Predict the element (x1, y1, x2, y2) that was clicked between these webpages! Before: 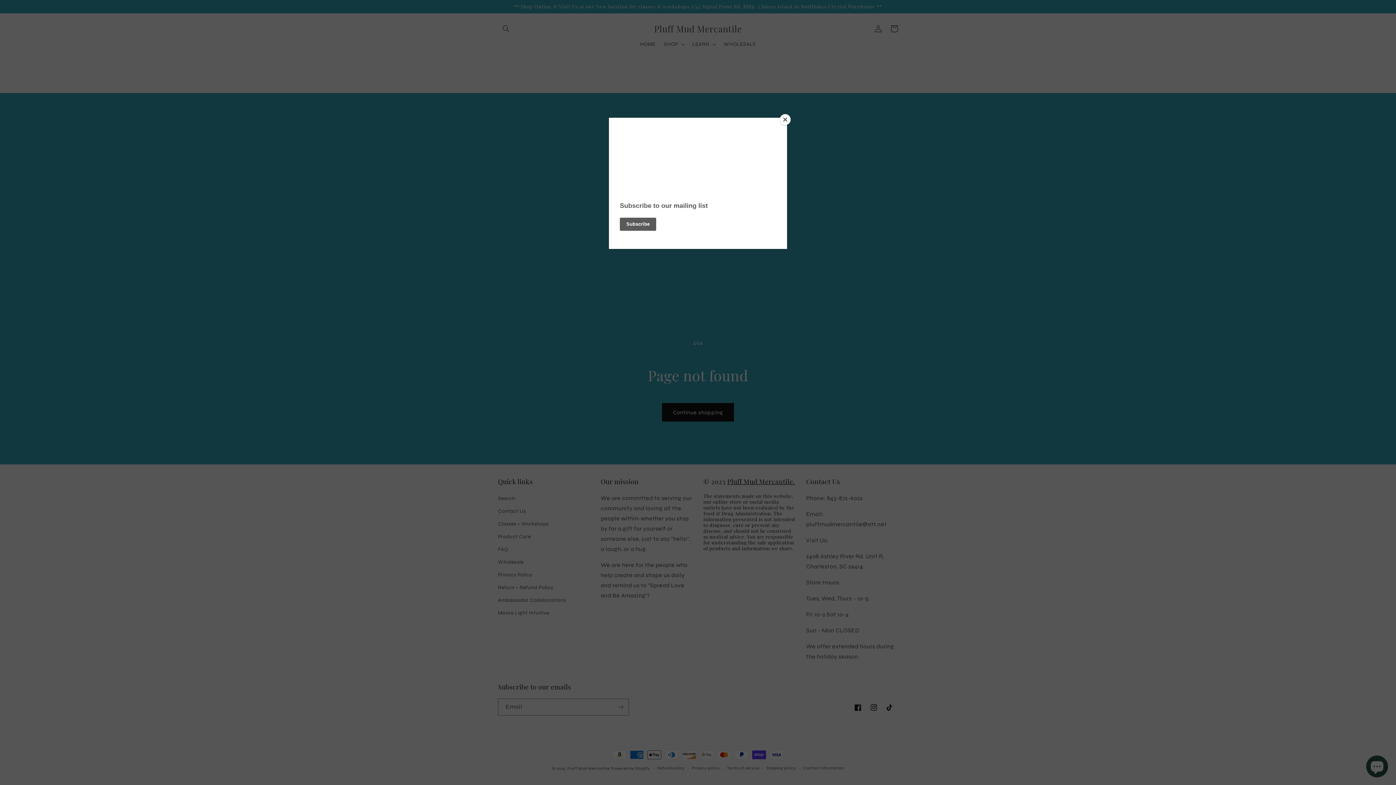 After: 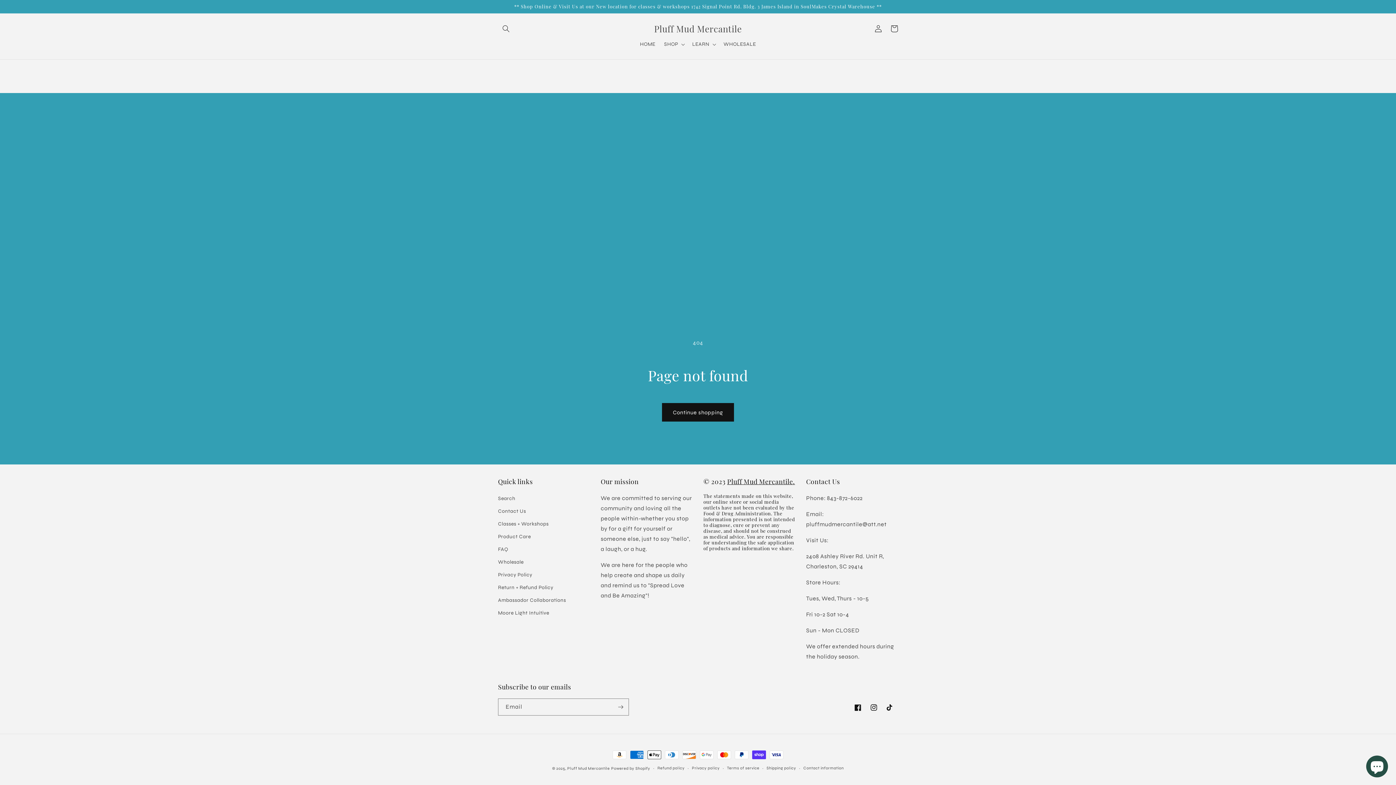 Action: label: Close bbox: (780, 114, 790, 125)